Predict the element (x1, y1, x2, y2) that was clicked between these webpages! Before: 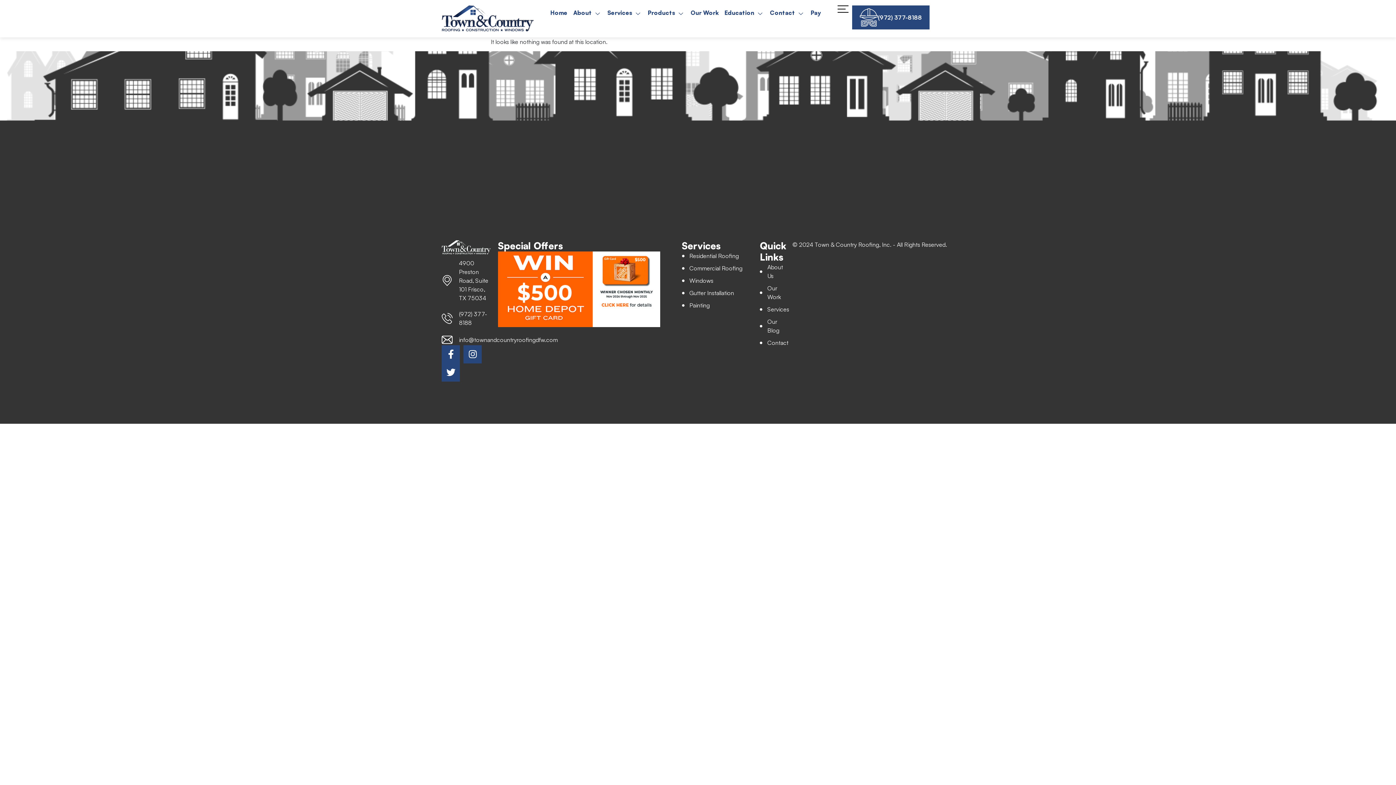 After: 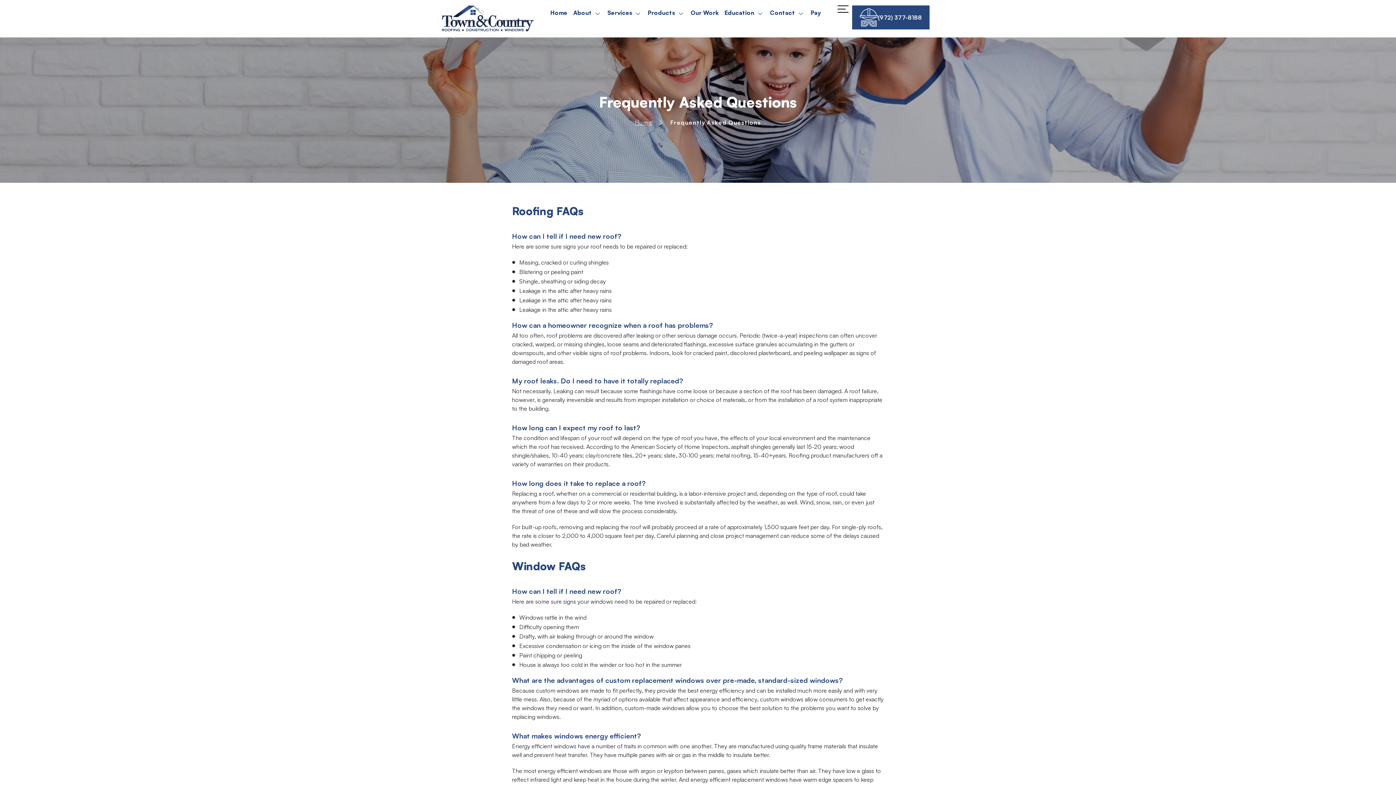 Action: label: Education bbox: (721, 5, 767, 20)